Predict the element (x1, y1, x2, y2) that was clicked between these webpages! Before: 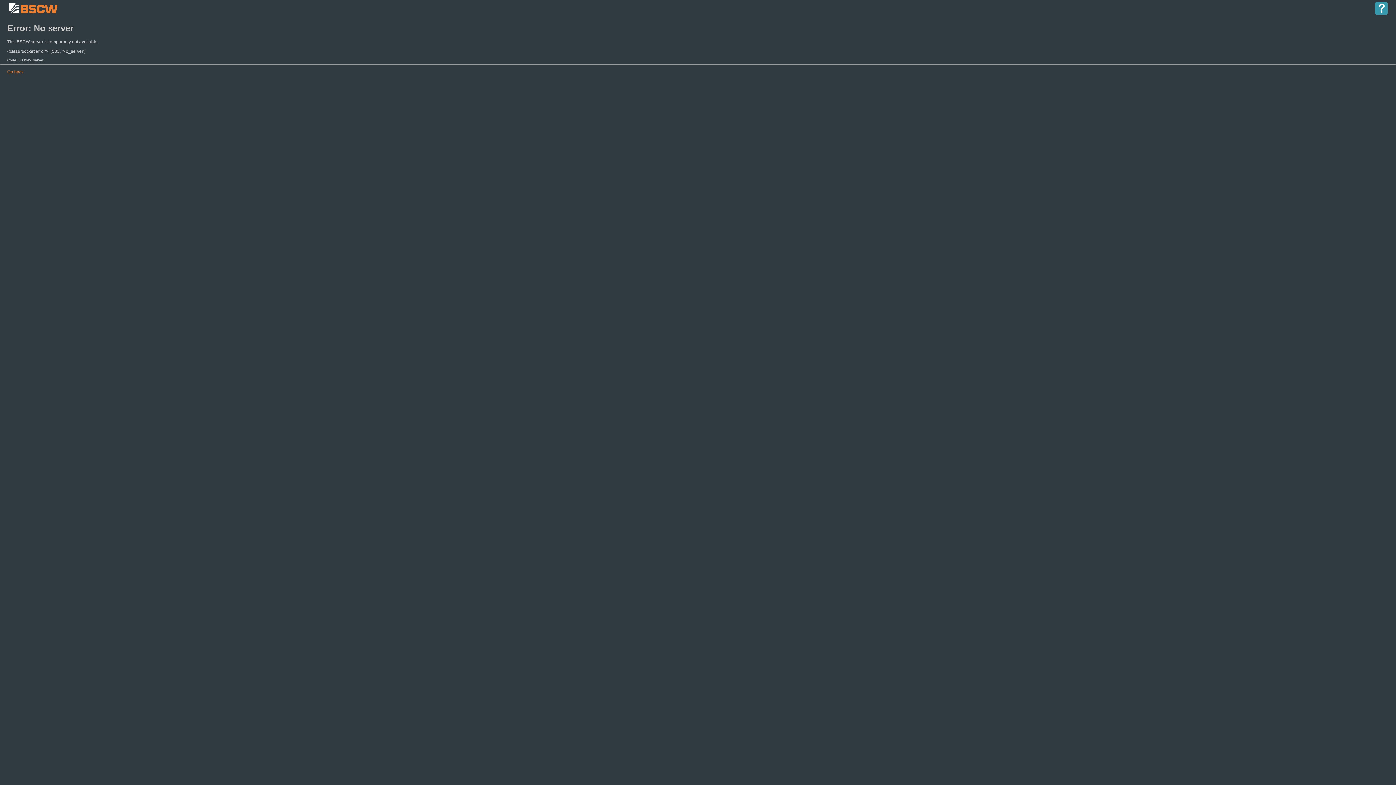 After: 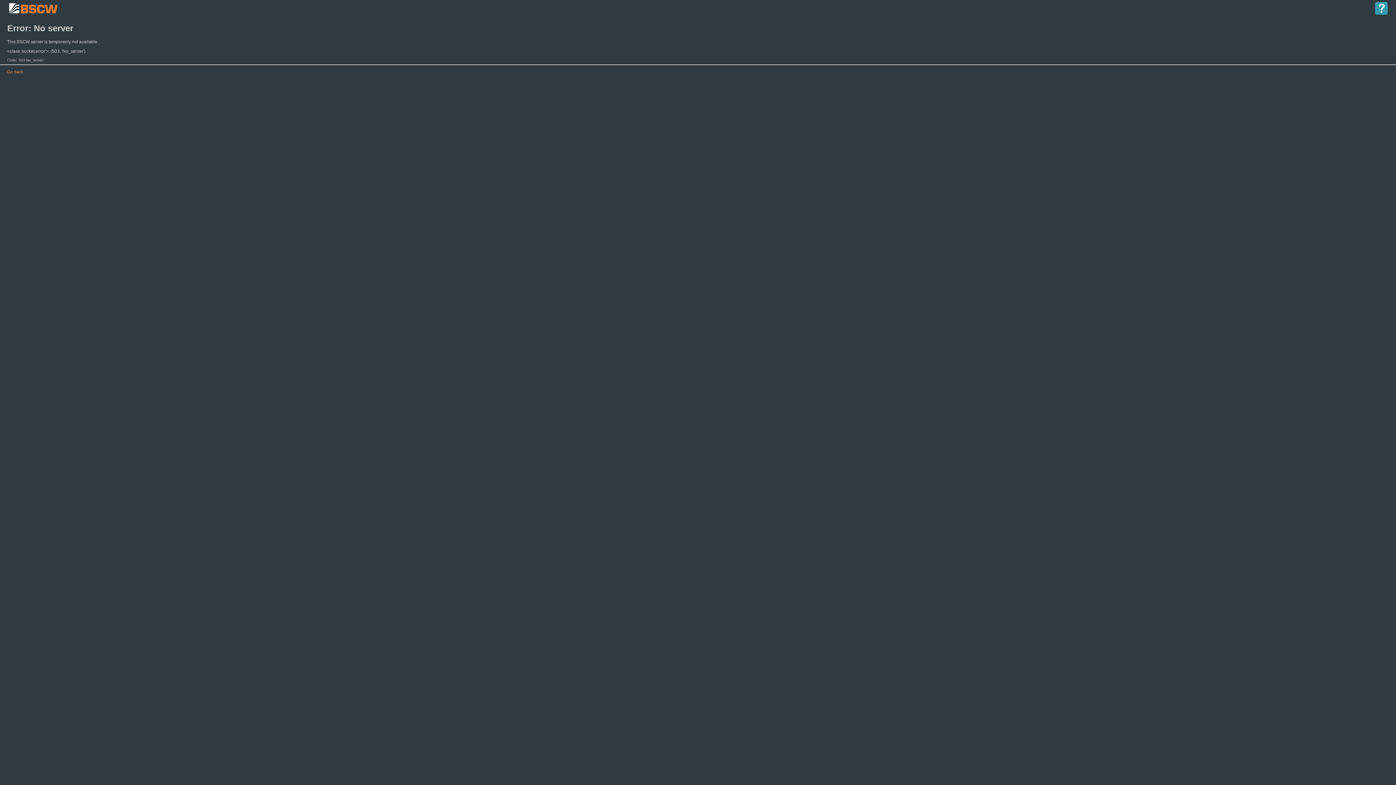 Action: bbox: (1374, 1, 1389, 6)